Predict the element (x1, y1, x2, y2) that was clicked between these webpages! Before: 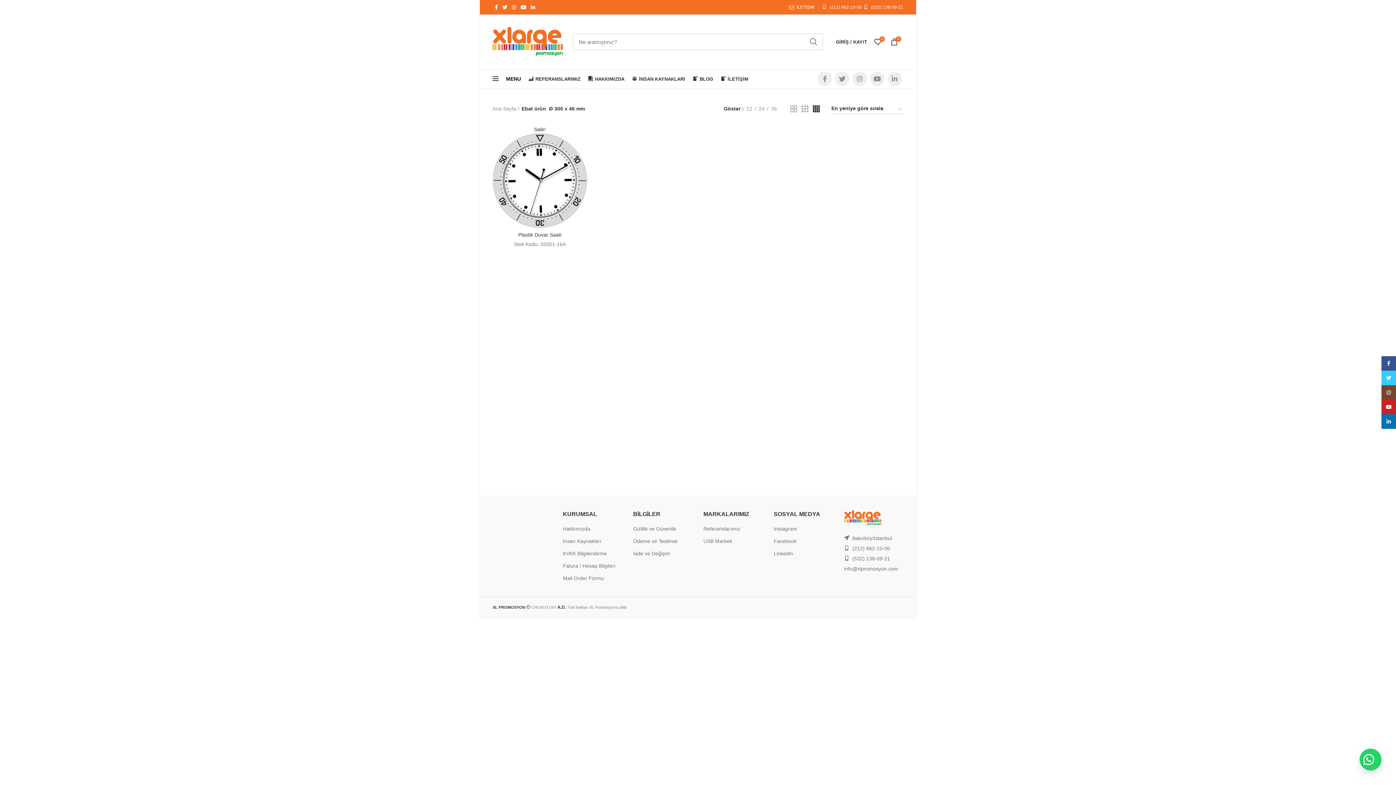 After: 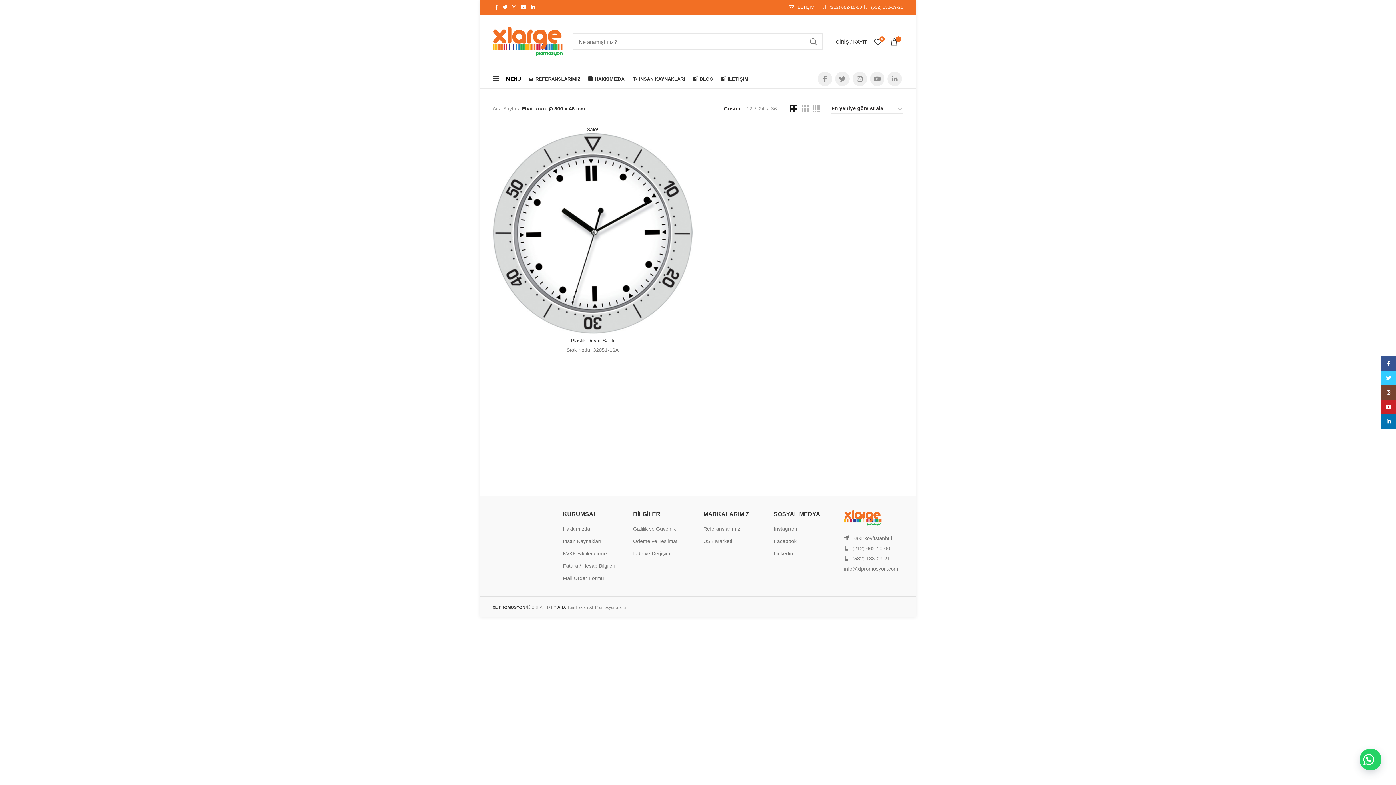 Action: bbox: (790, 105, 797, 112)